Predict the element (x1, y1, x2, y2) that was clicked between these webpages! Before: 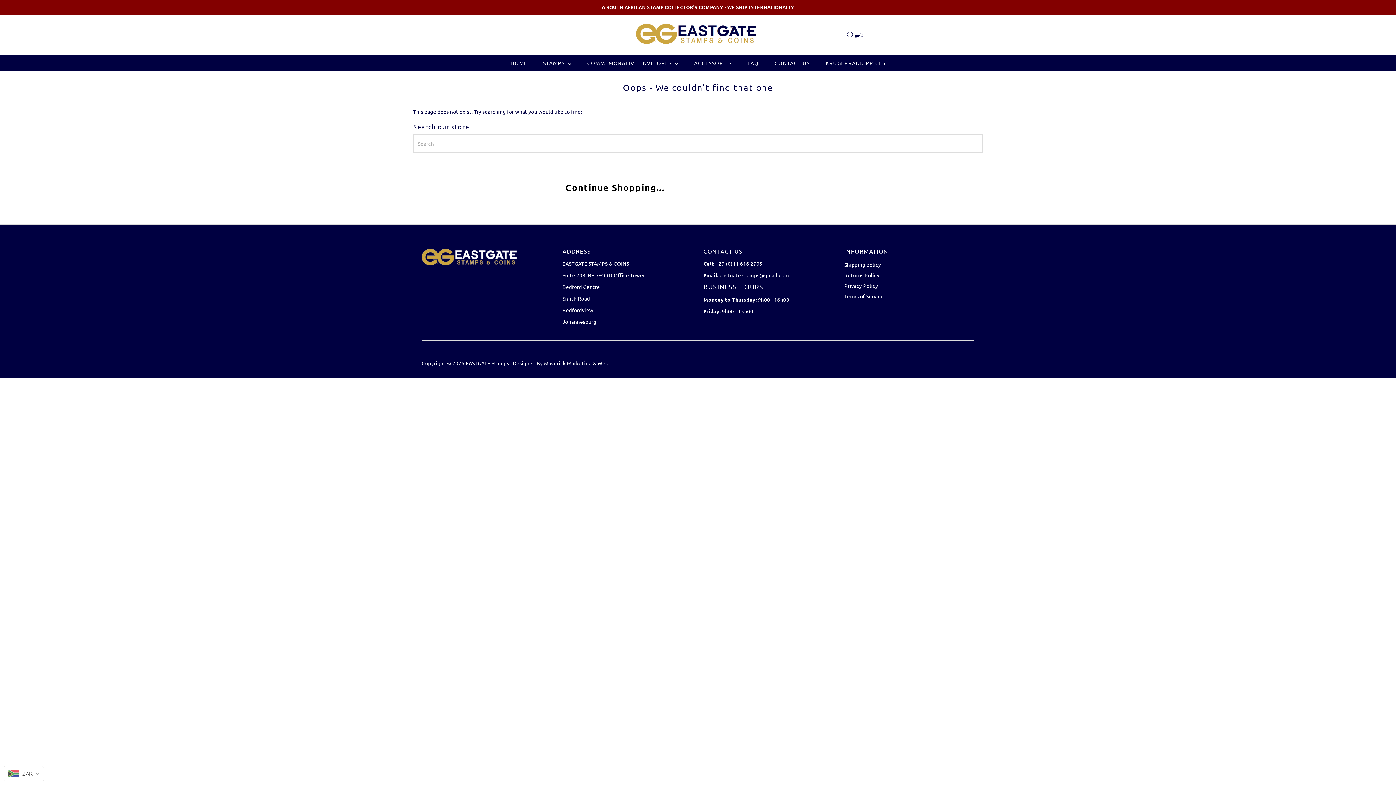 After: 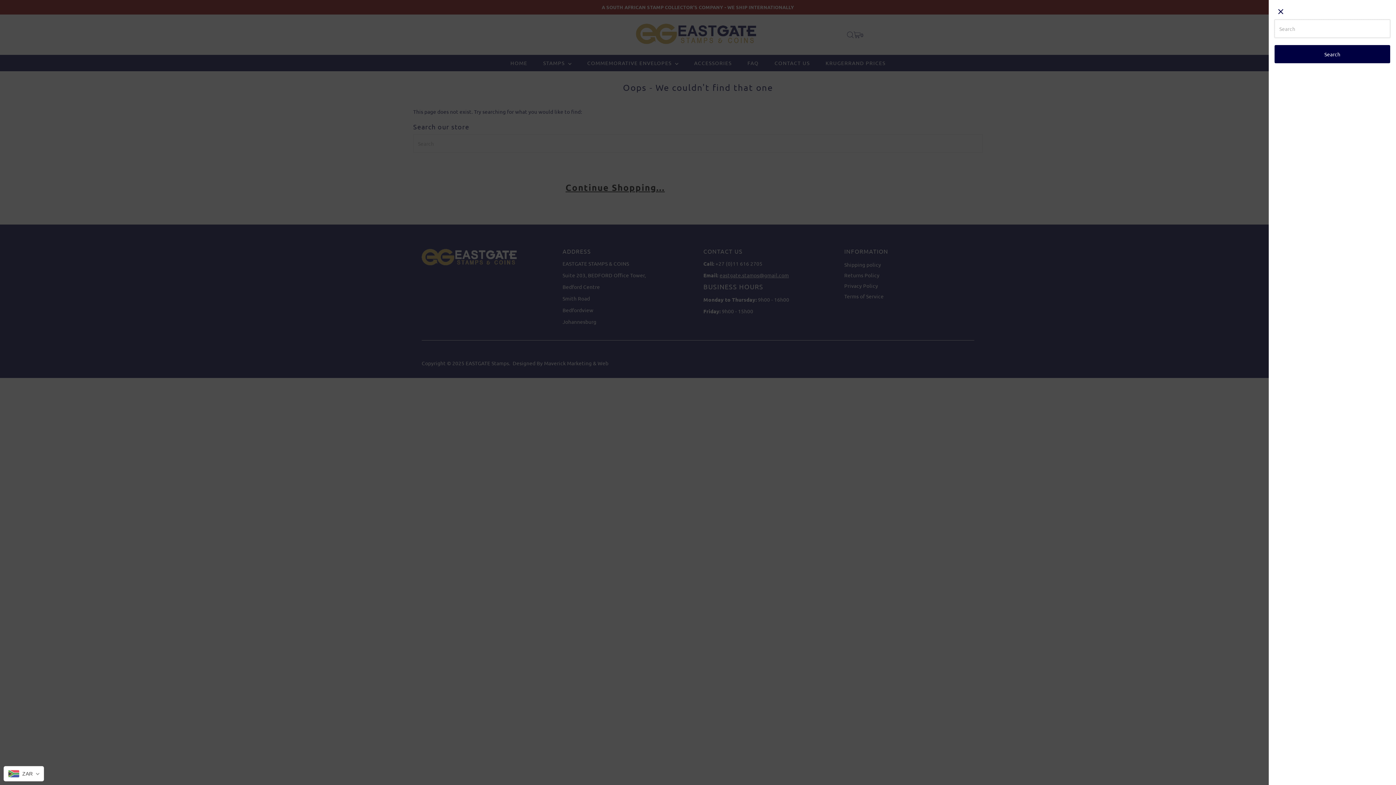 Action: bbox: (847, 31, 853, 38) label: Open Search